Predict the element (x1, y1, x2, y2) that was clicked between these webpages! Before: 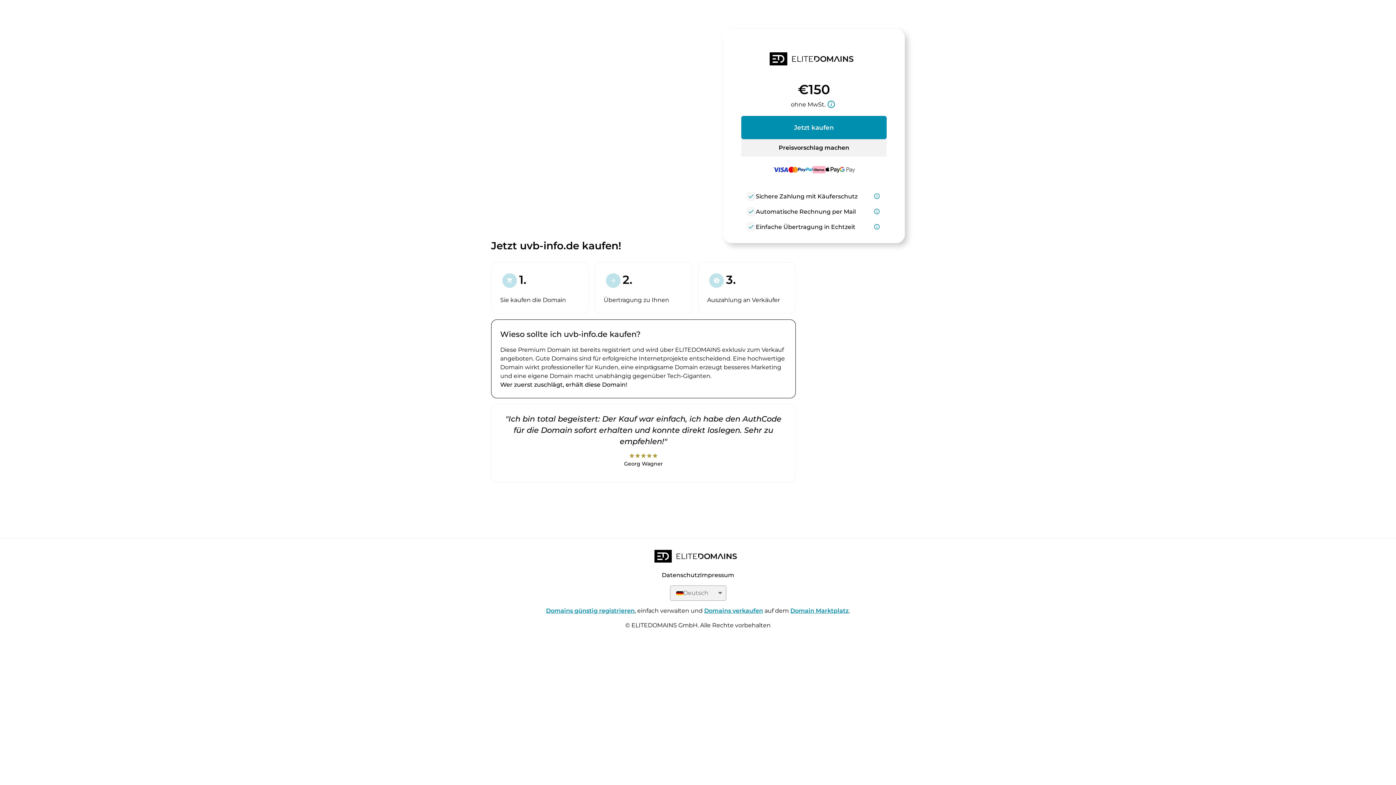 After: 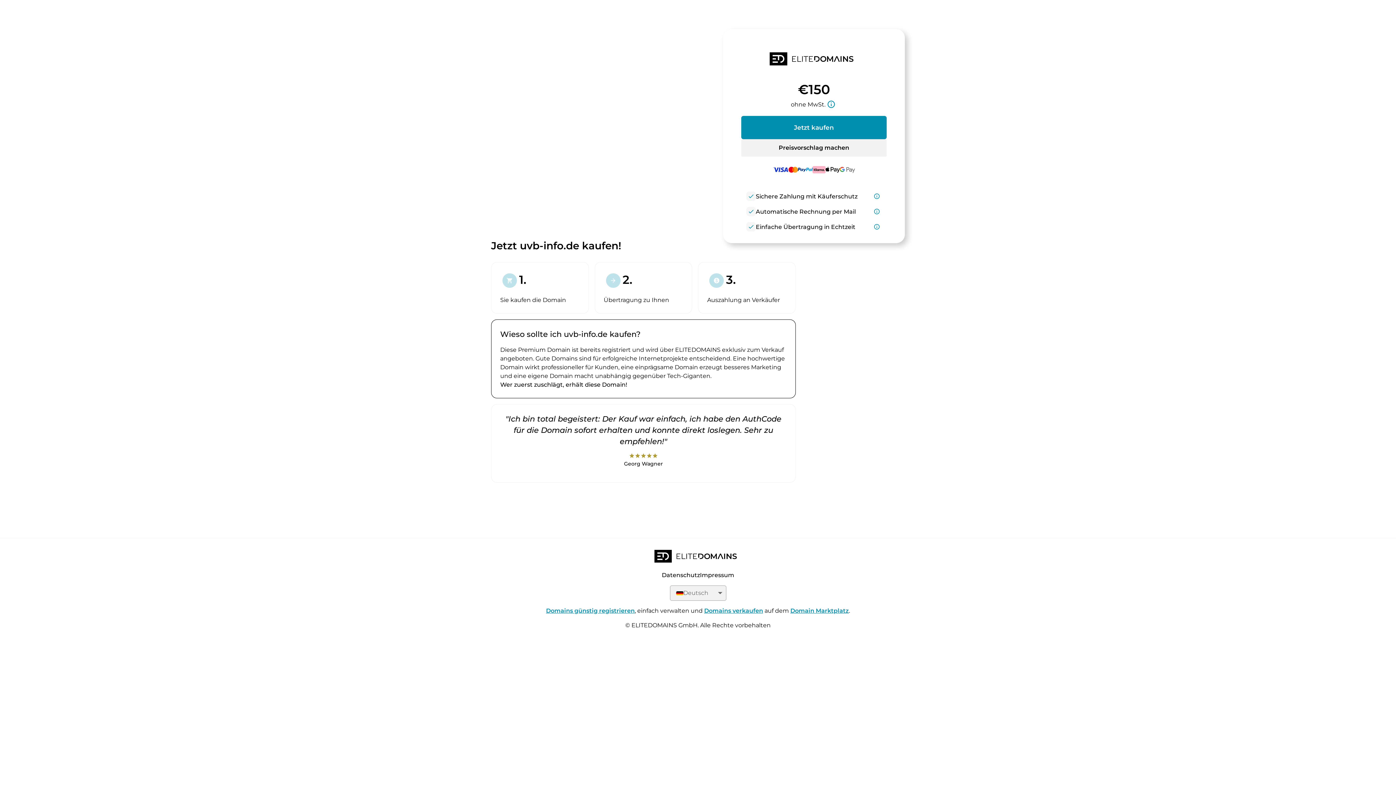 Action: label: Preisvorschlag machen bbox: (741, 139, 886, 156)